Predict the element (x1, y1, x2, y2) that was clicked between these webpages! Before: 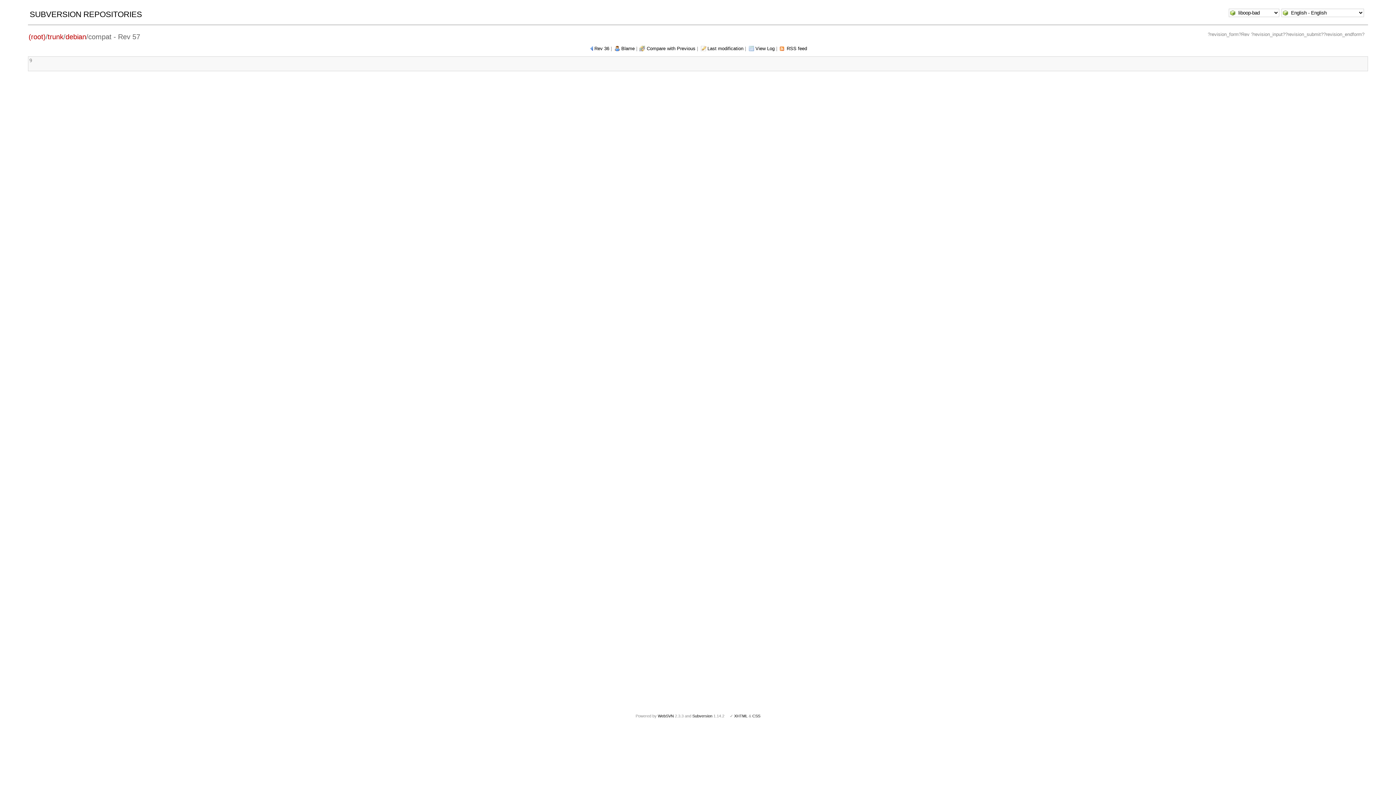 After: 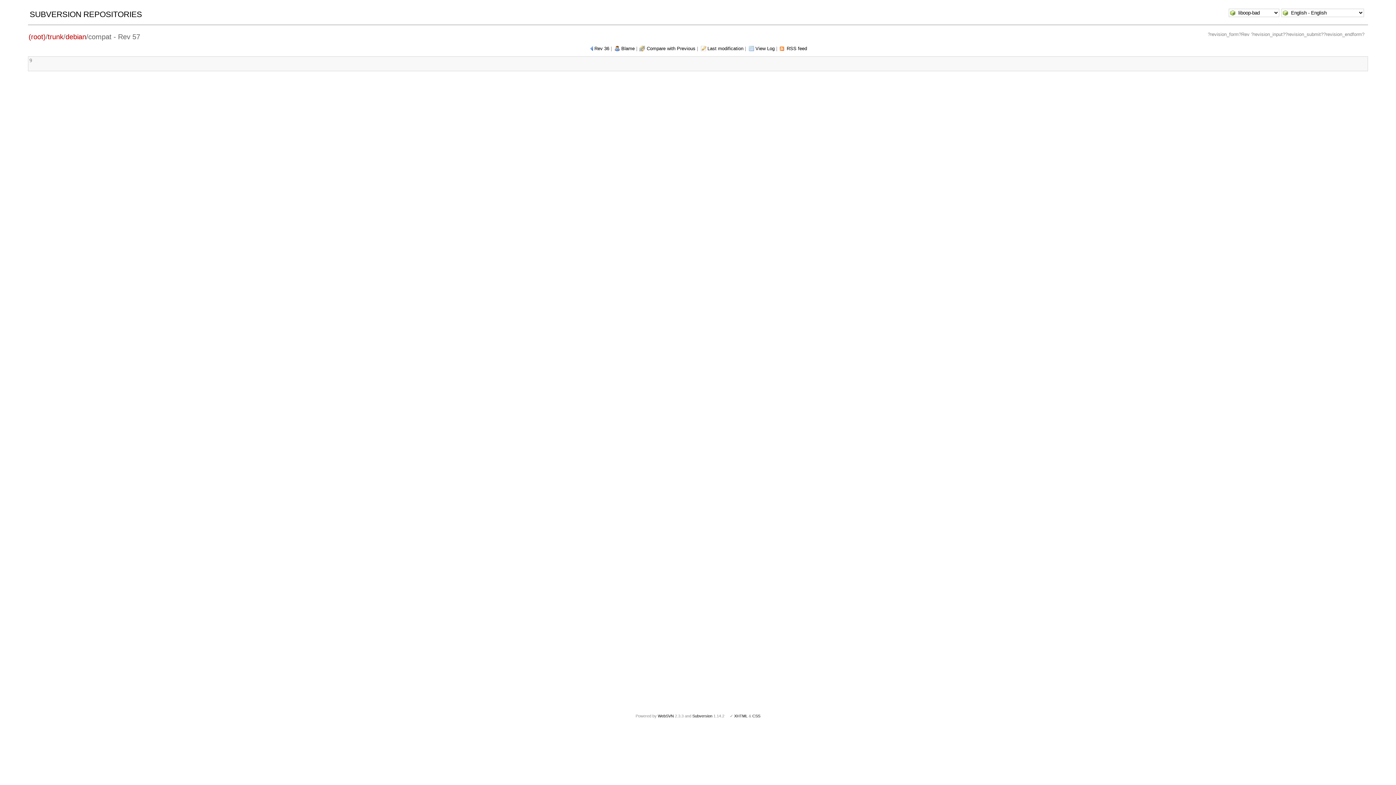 Action: label: Last modification bbox: (699, 45, 743, 51)